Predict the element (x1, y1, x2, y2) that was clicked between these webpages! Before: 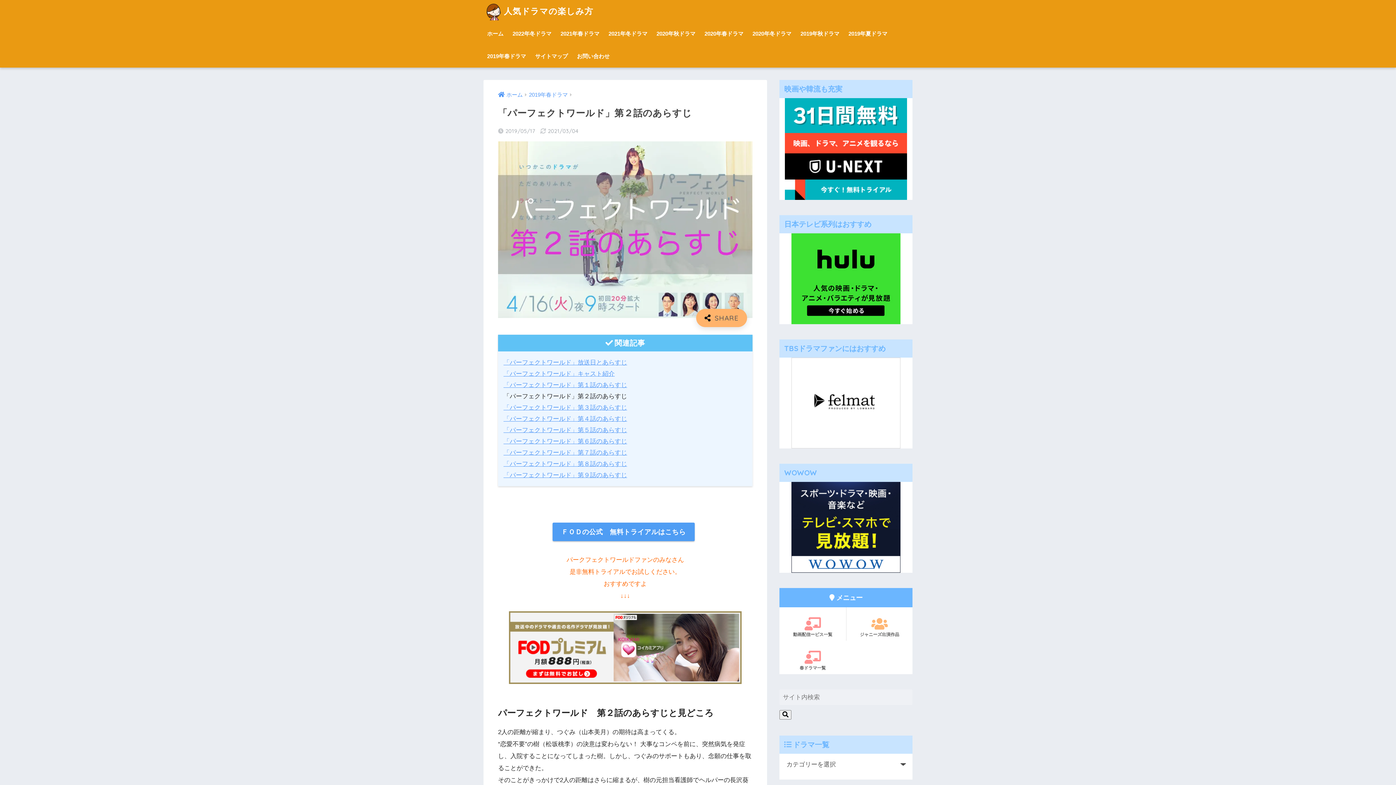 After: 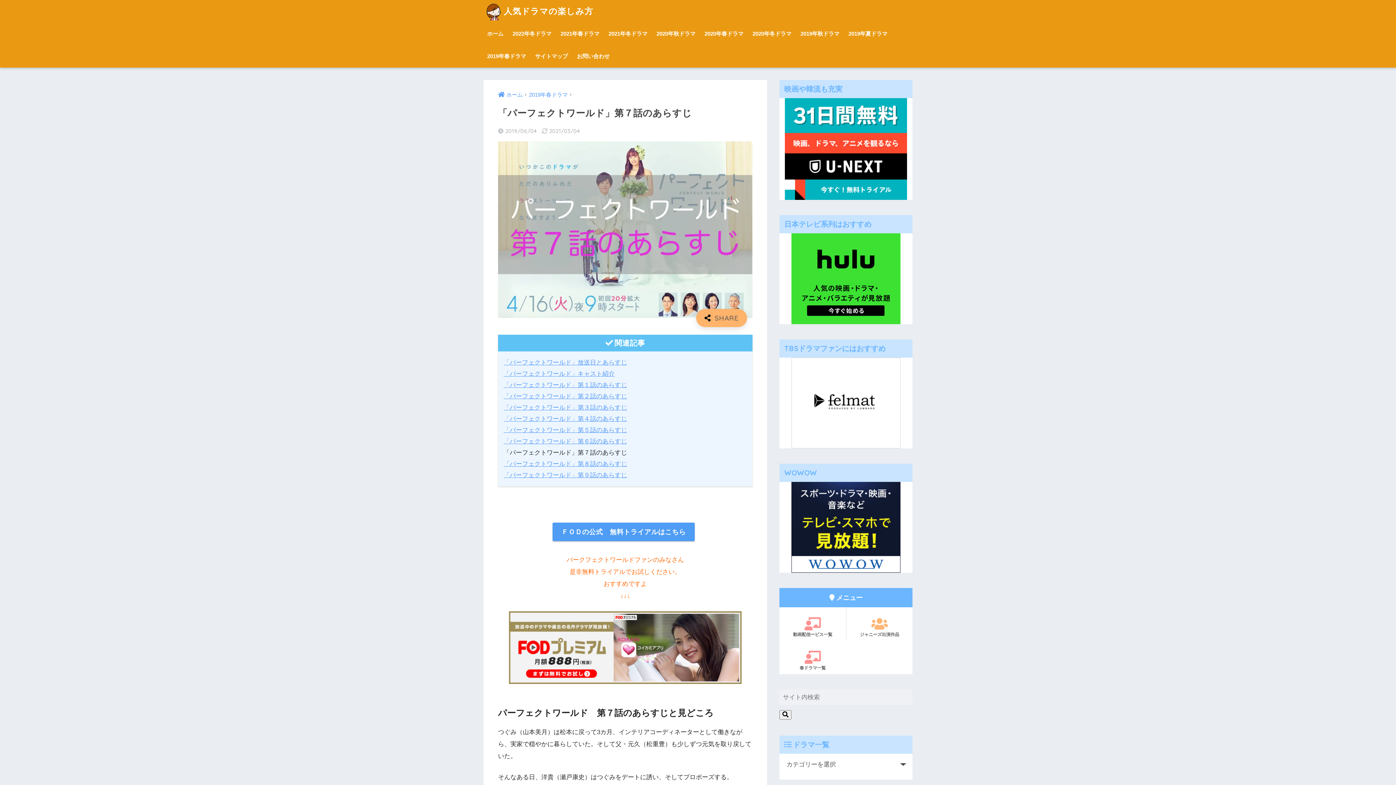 Action: bbox: (503, 449, 627, 456) label: 「パーフェクトワールド」第７話のあらすじ